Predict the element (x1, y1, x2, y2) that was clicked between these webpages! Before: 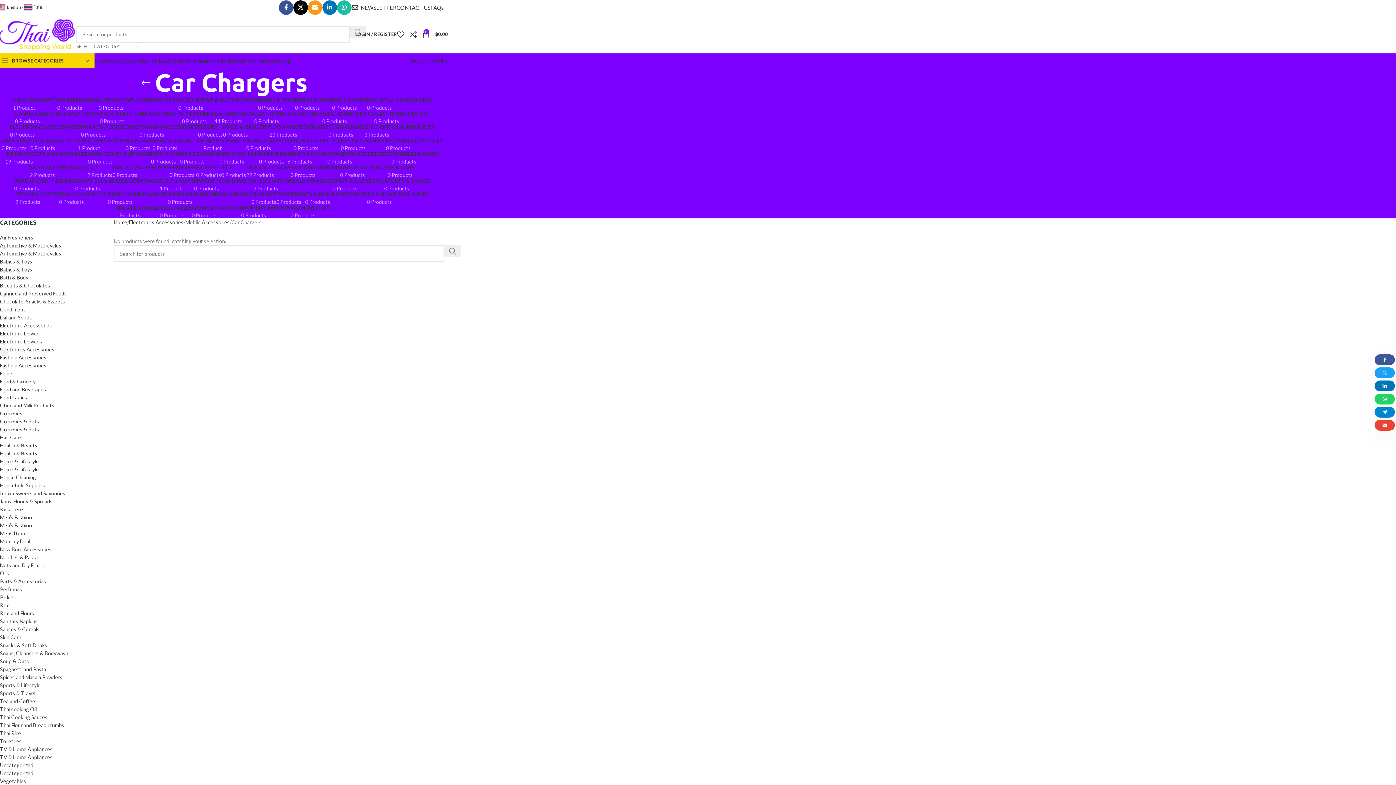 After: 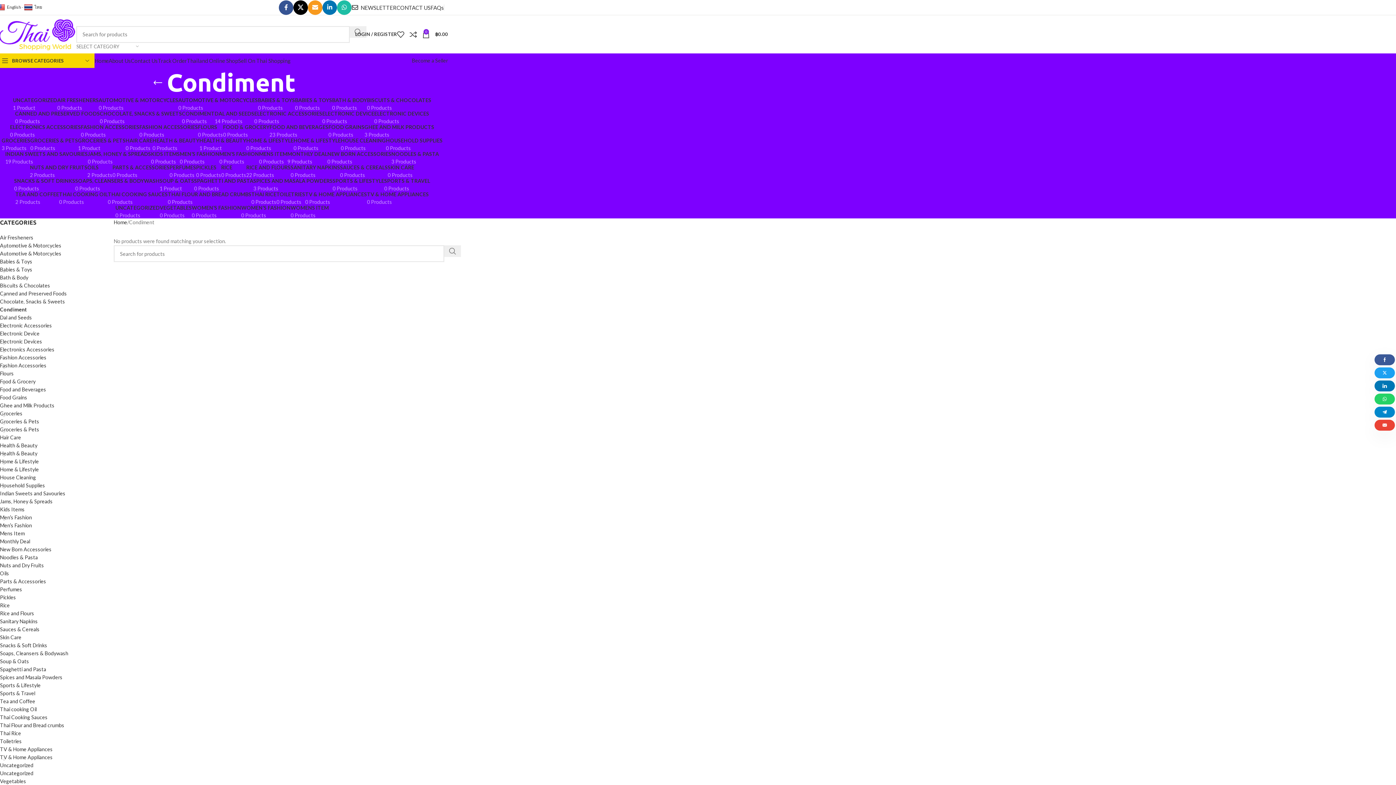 Action: bbox: (182, 110, 214, 124) label: CONDIMENT
0 Products